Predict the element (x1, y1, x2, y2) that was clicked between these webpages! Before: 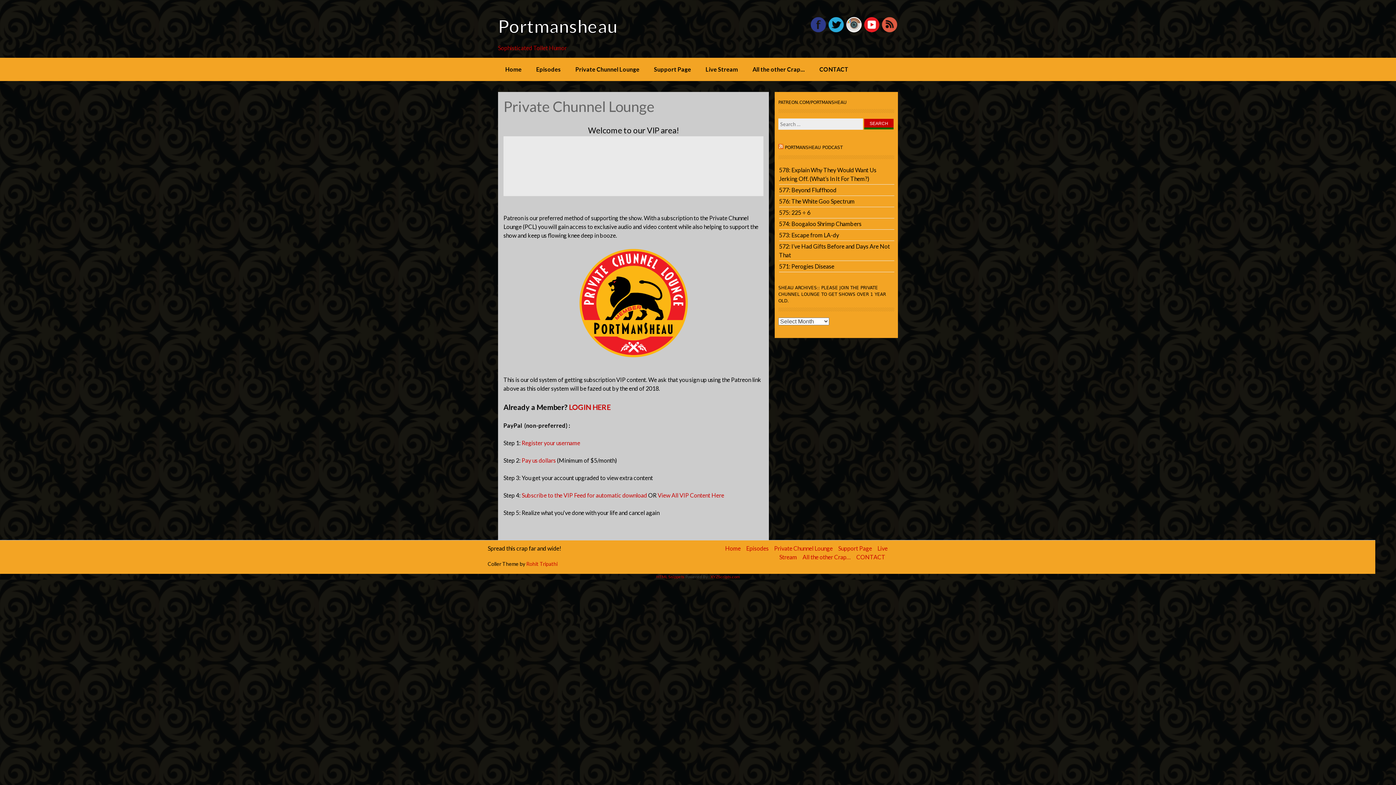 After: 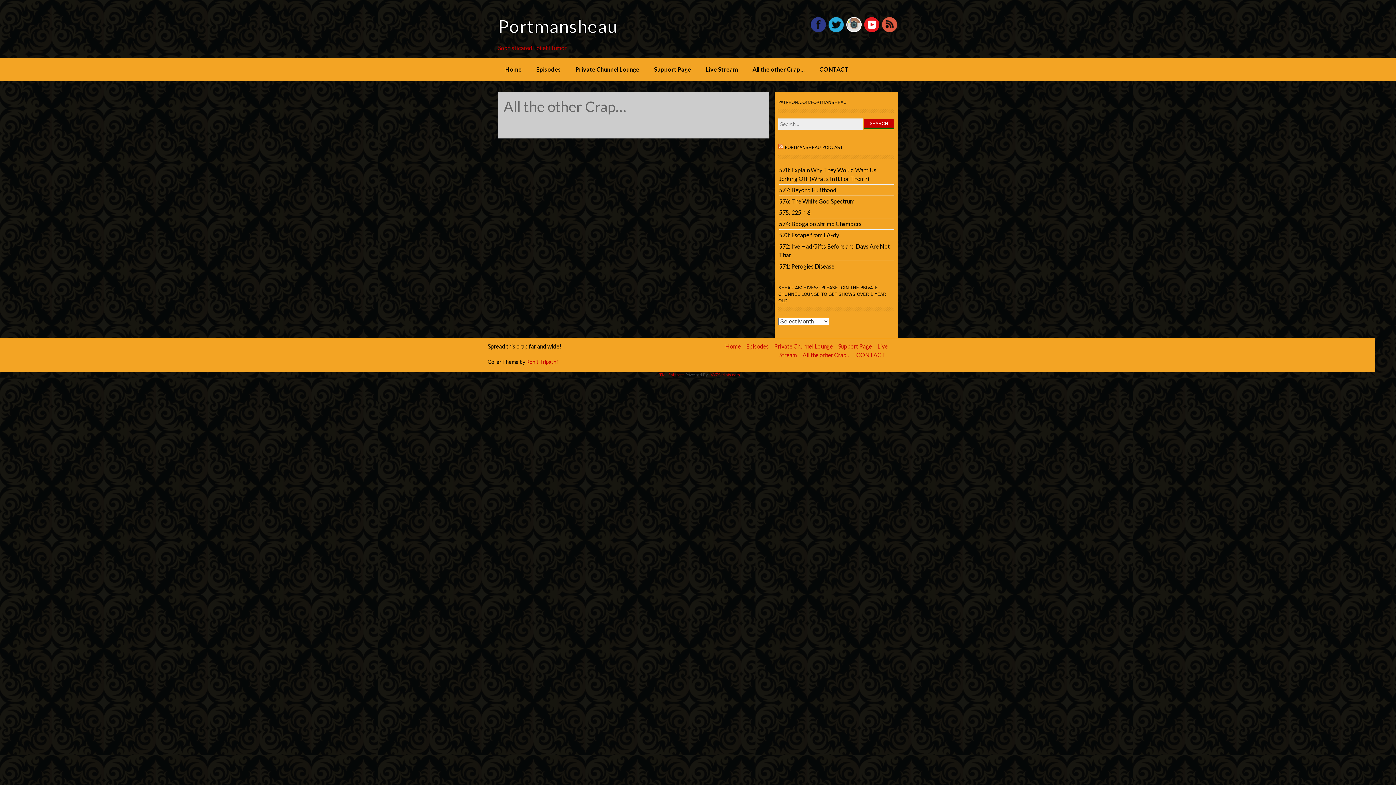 Action: label: All the other Crap… bbox: (745, 57, 812, 81)